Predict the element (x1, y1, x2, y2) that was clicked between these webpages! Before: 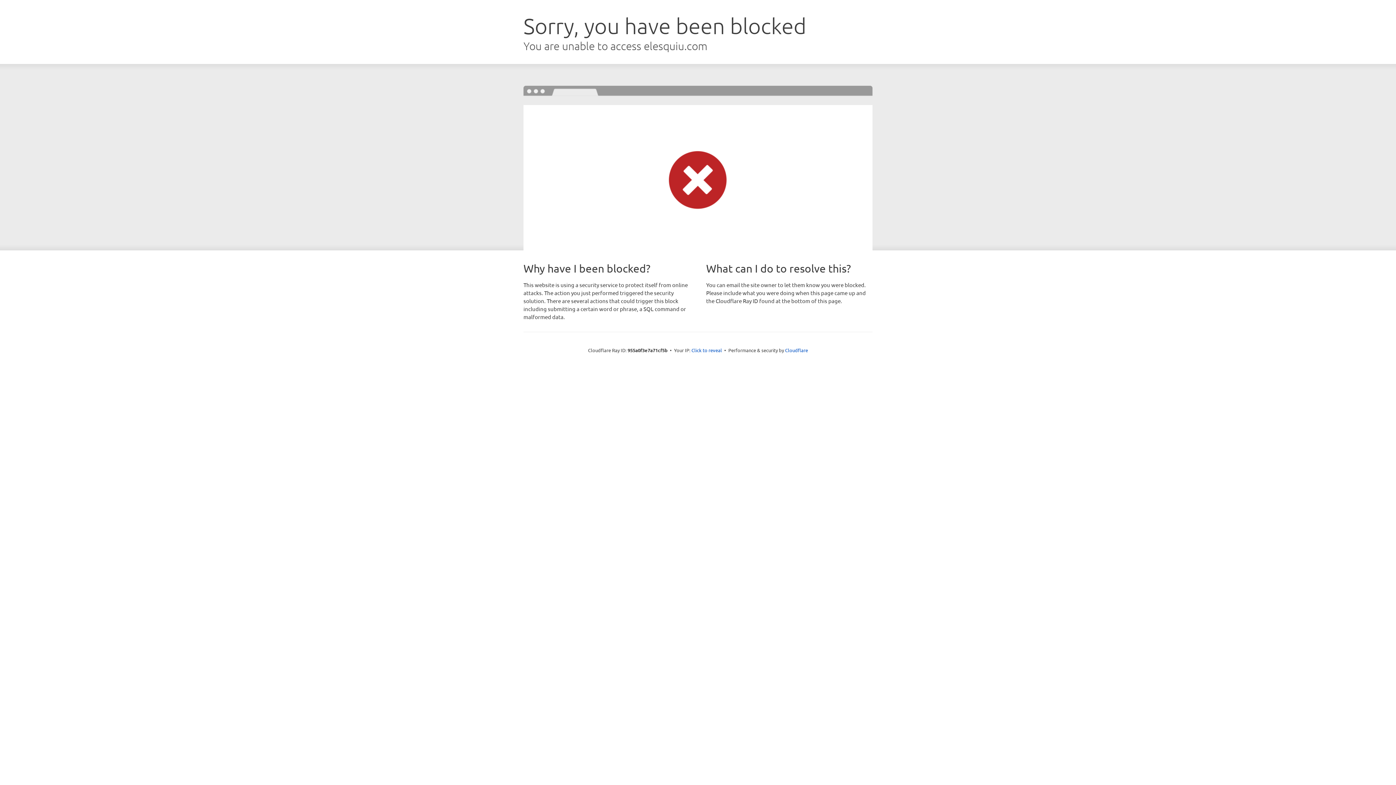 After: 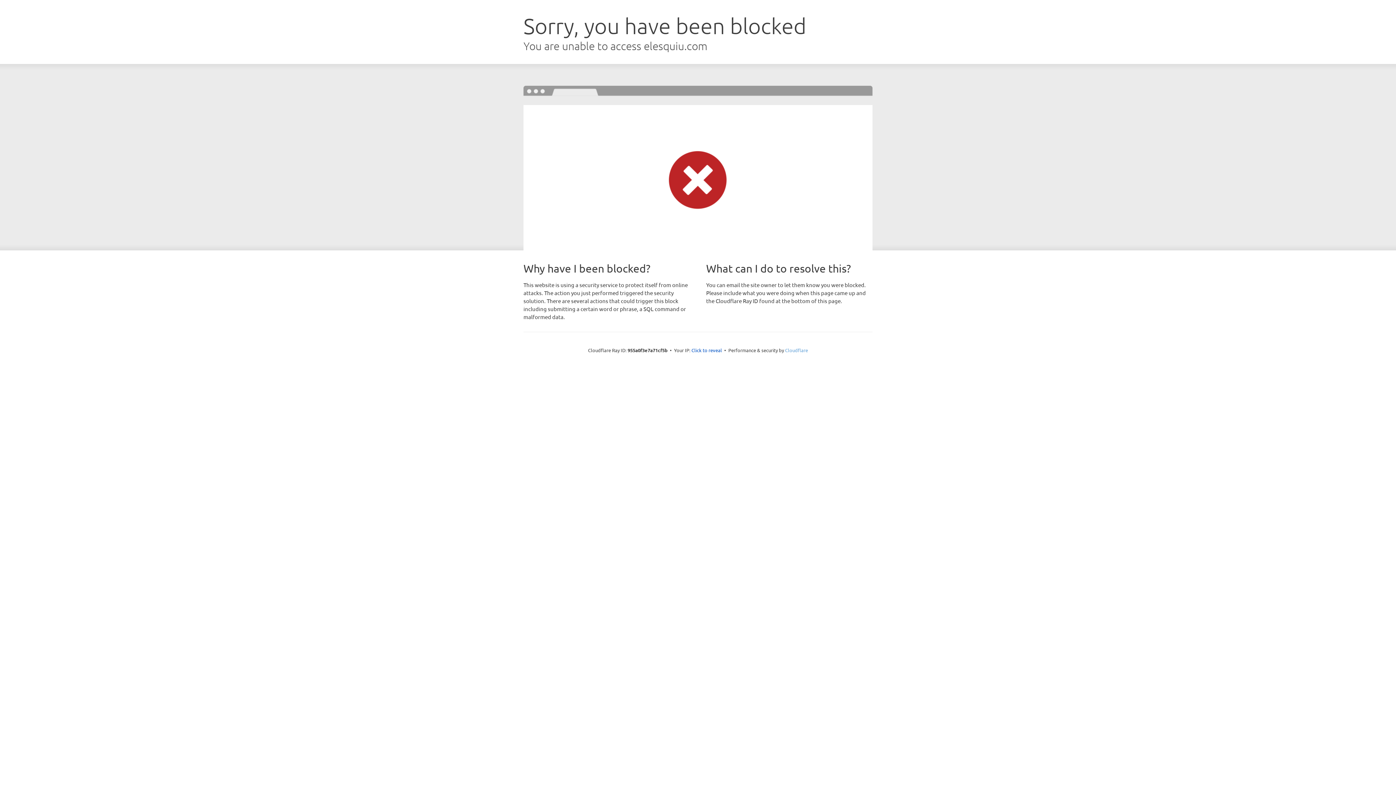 Action: bbox: (785, 347, 808, 353) label: Cloudflare